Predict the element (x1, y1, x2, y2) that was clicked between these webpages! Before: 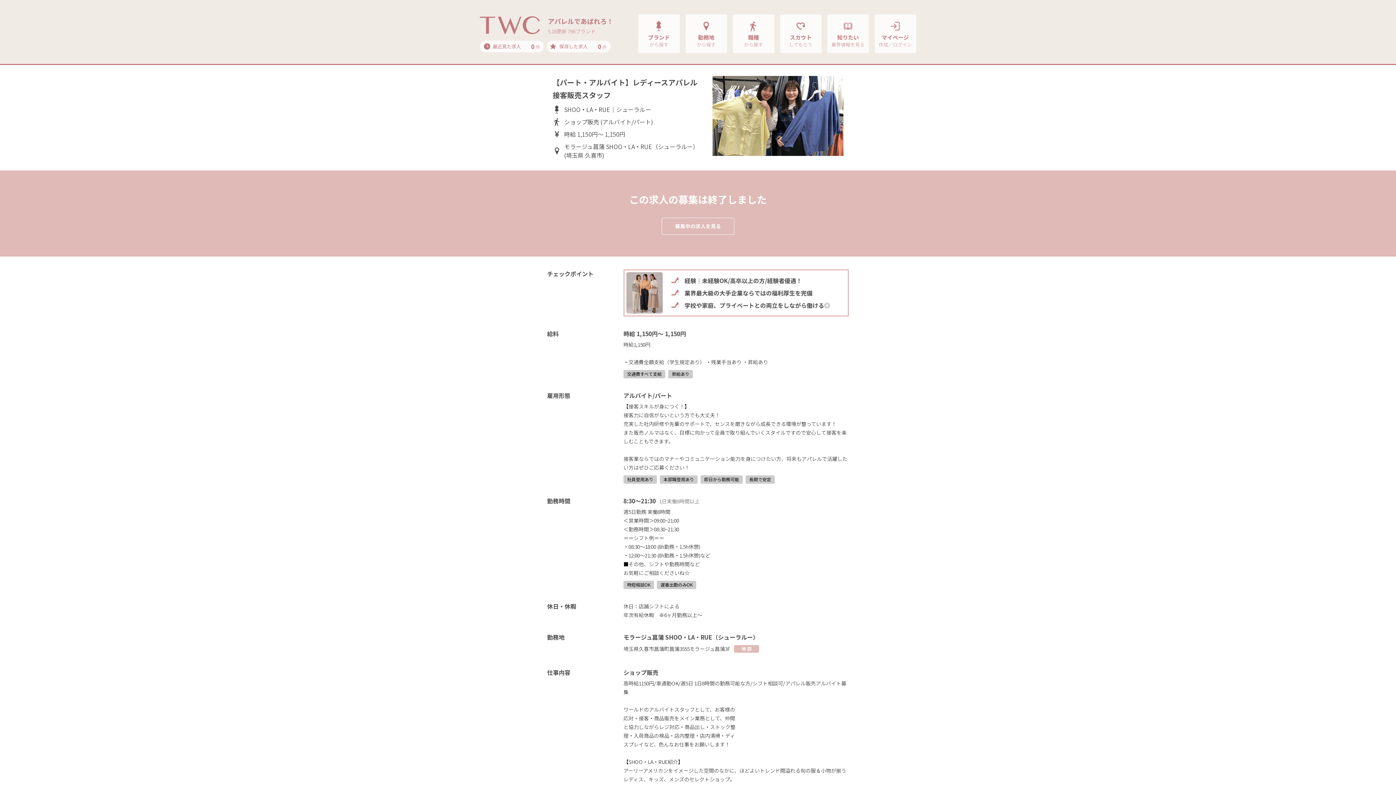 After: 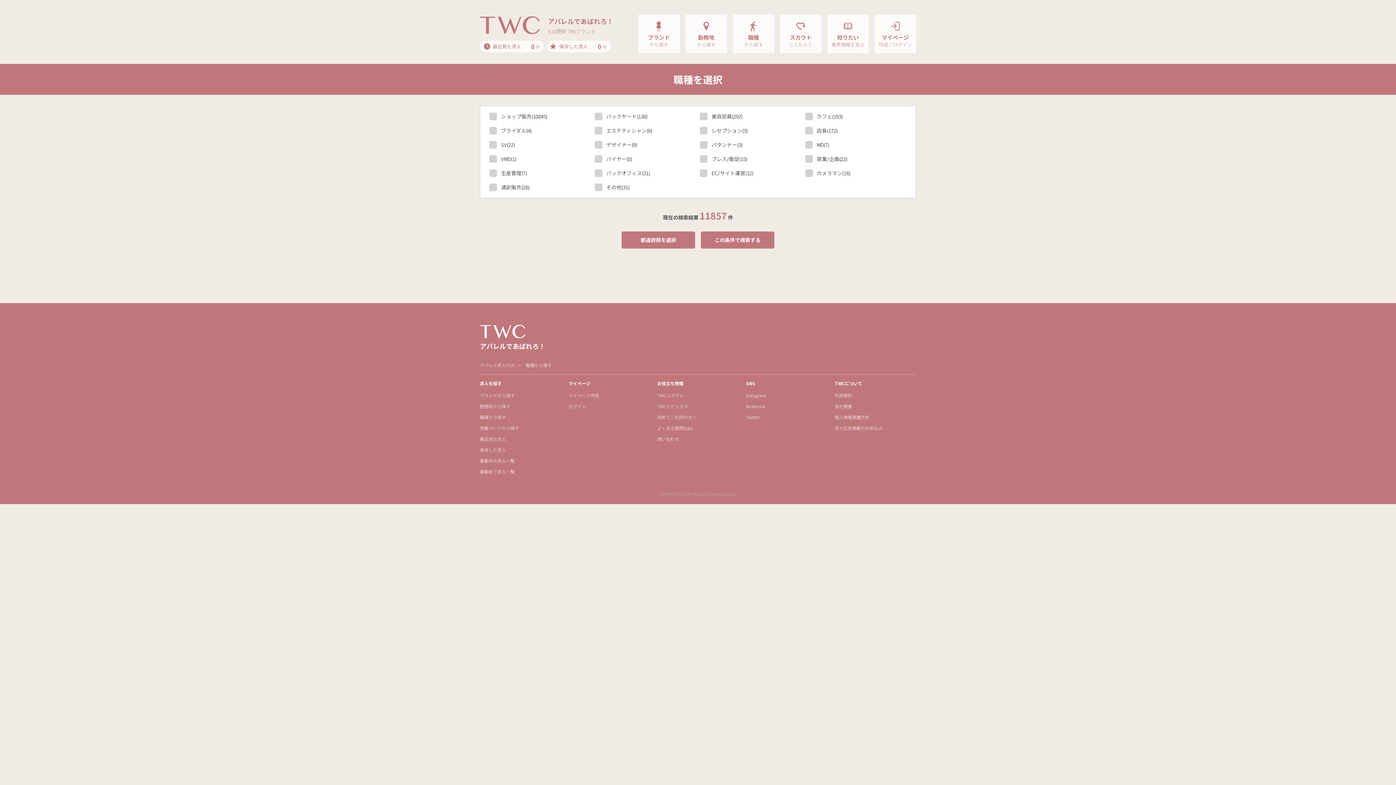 Action: label: 職種
から探す bbox: (732, 14, 774, 53)